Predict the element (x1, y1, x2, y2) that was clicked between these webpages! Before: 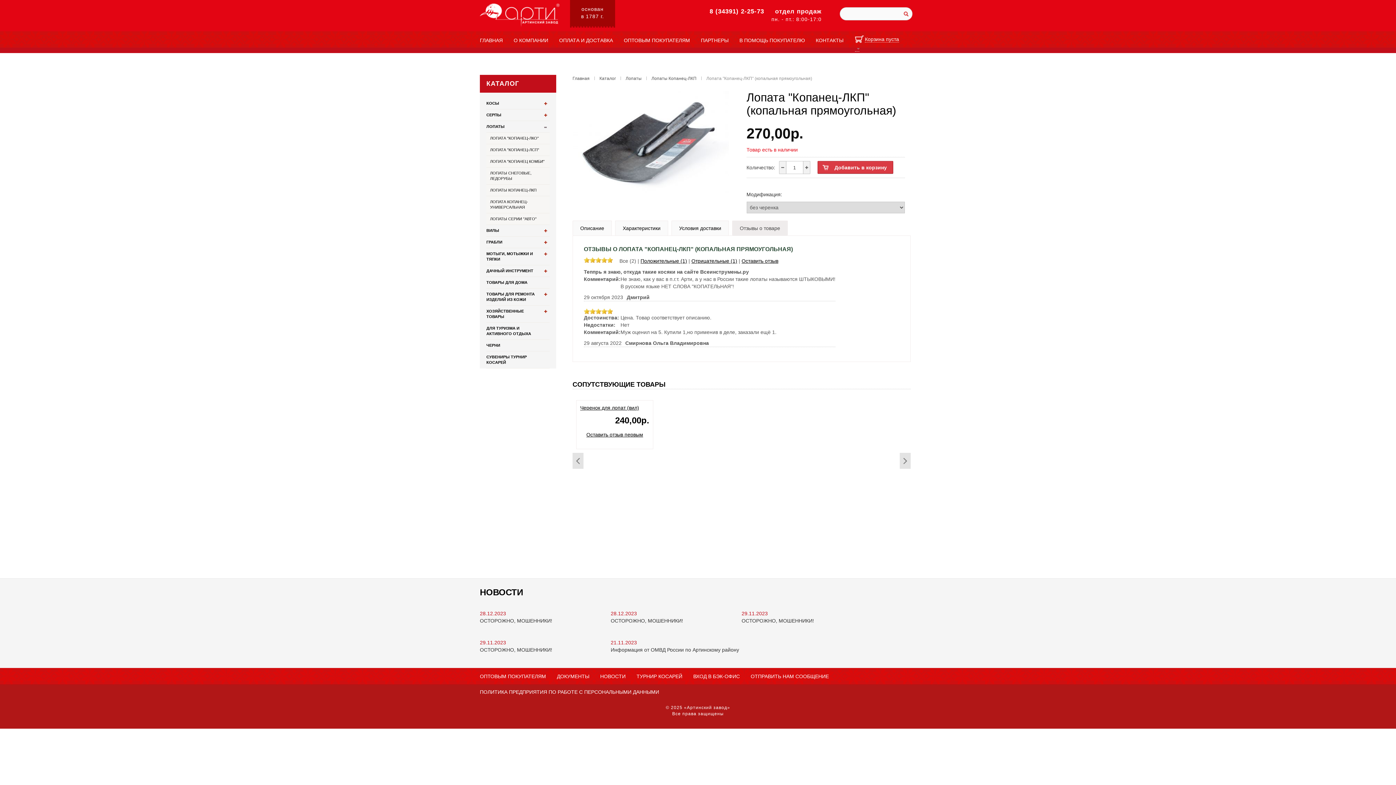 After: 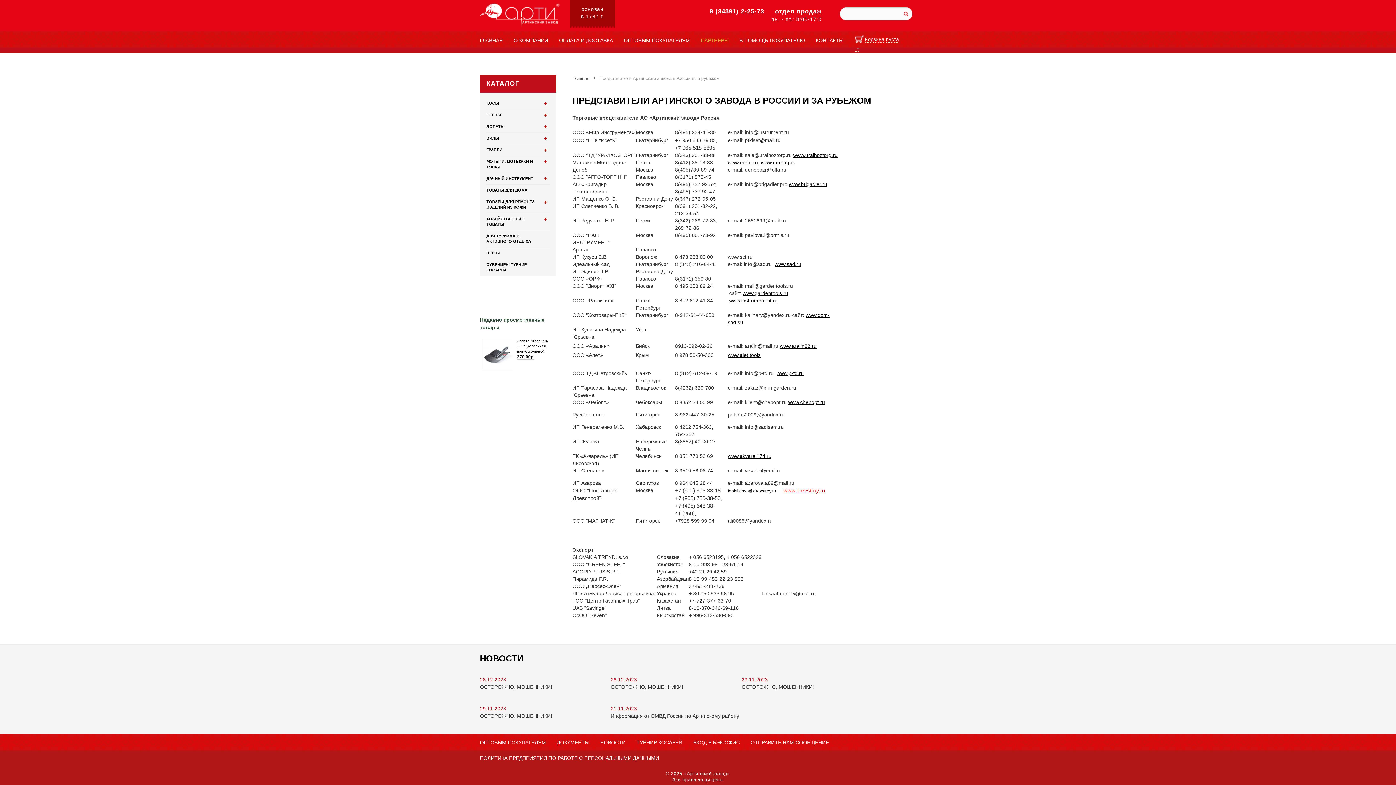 Action: label: ПАРТНЕРЫ bbox: (701, 33, 736, 47)